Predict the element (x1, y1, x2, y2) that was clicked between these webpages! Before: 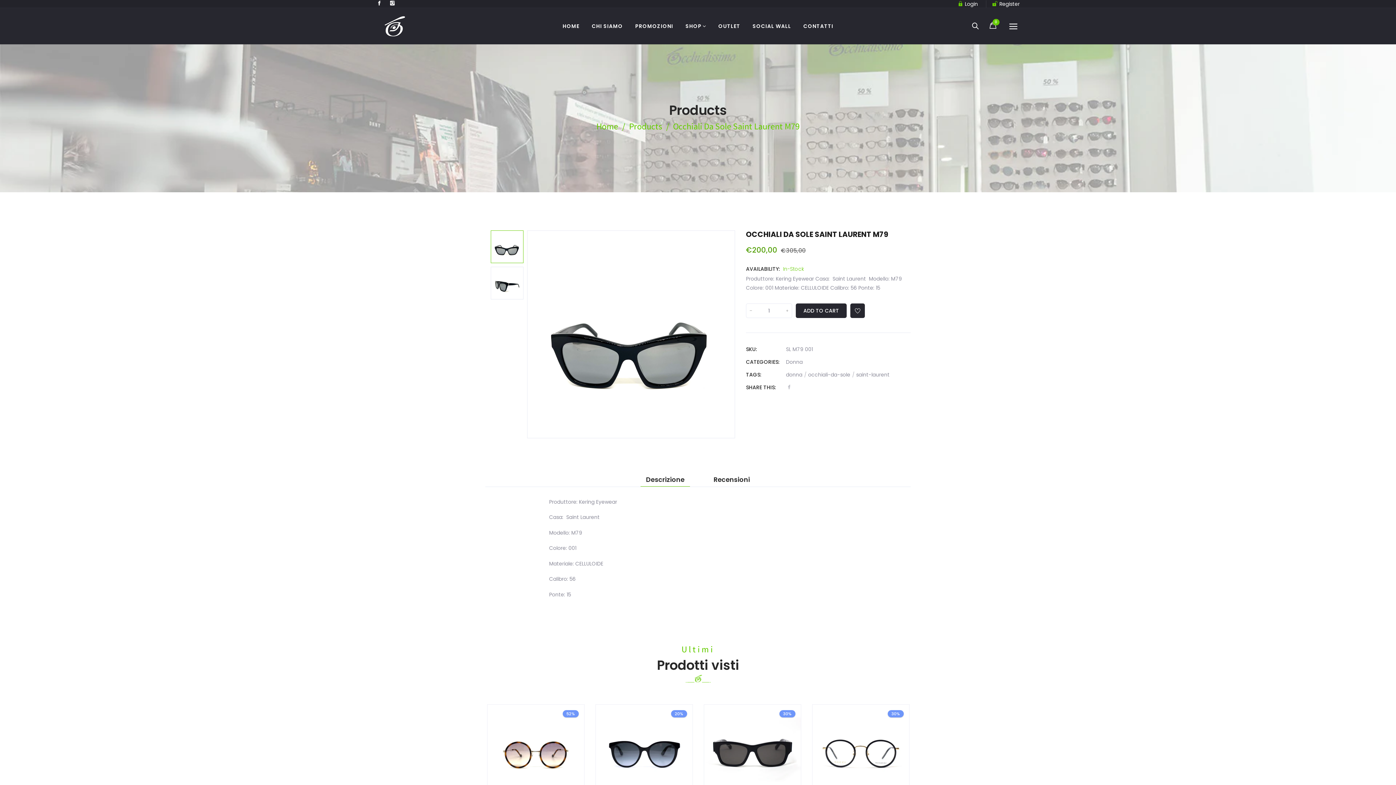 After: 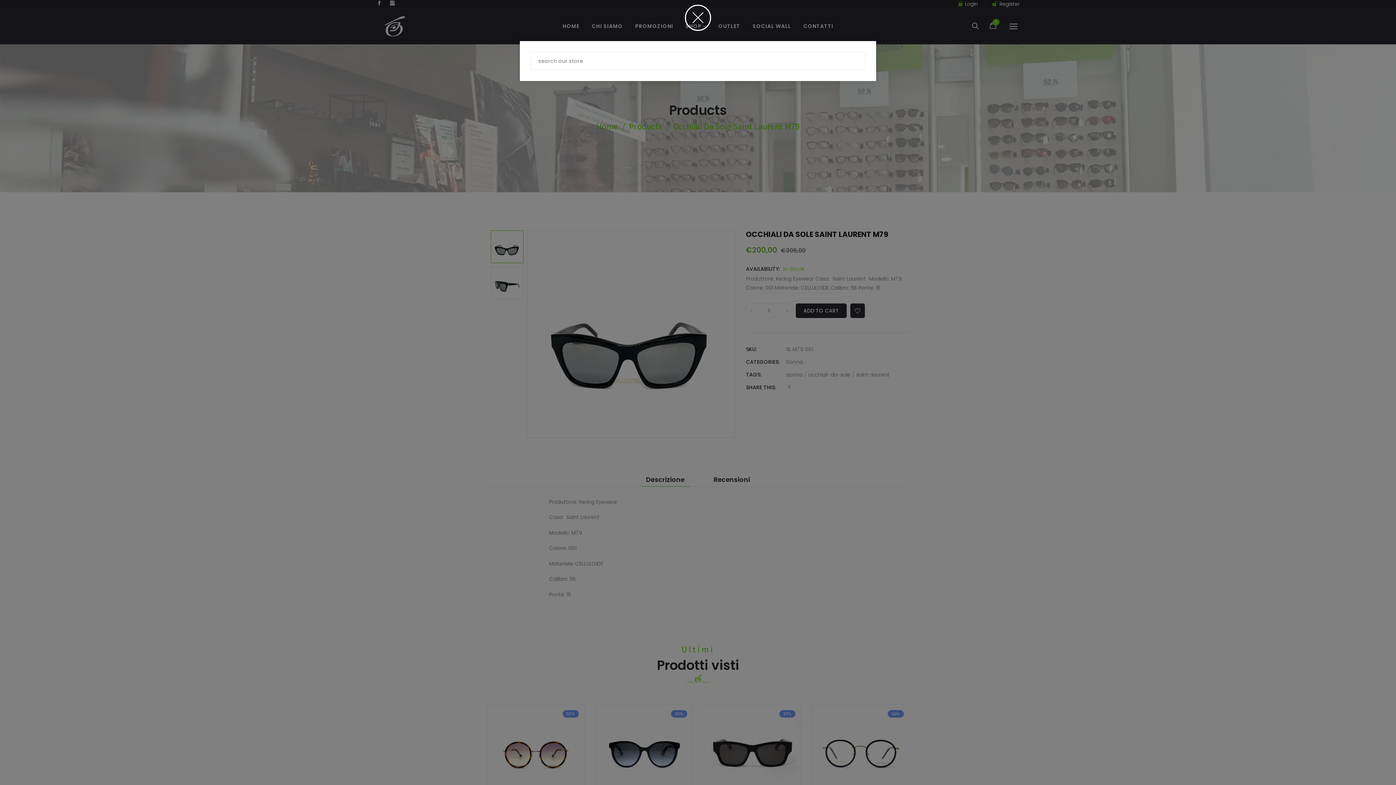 Action: bbox: (972, 22, 978, 29)